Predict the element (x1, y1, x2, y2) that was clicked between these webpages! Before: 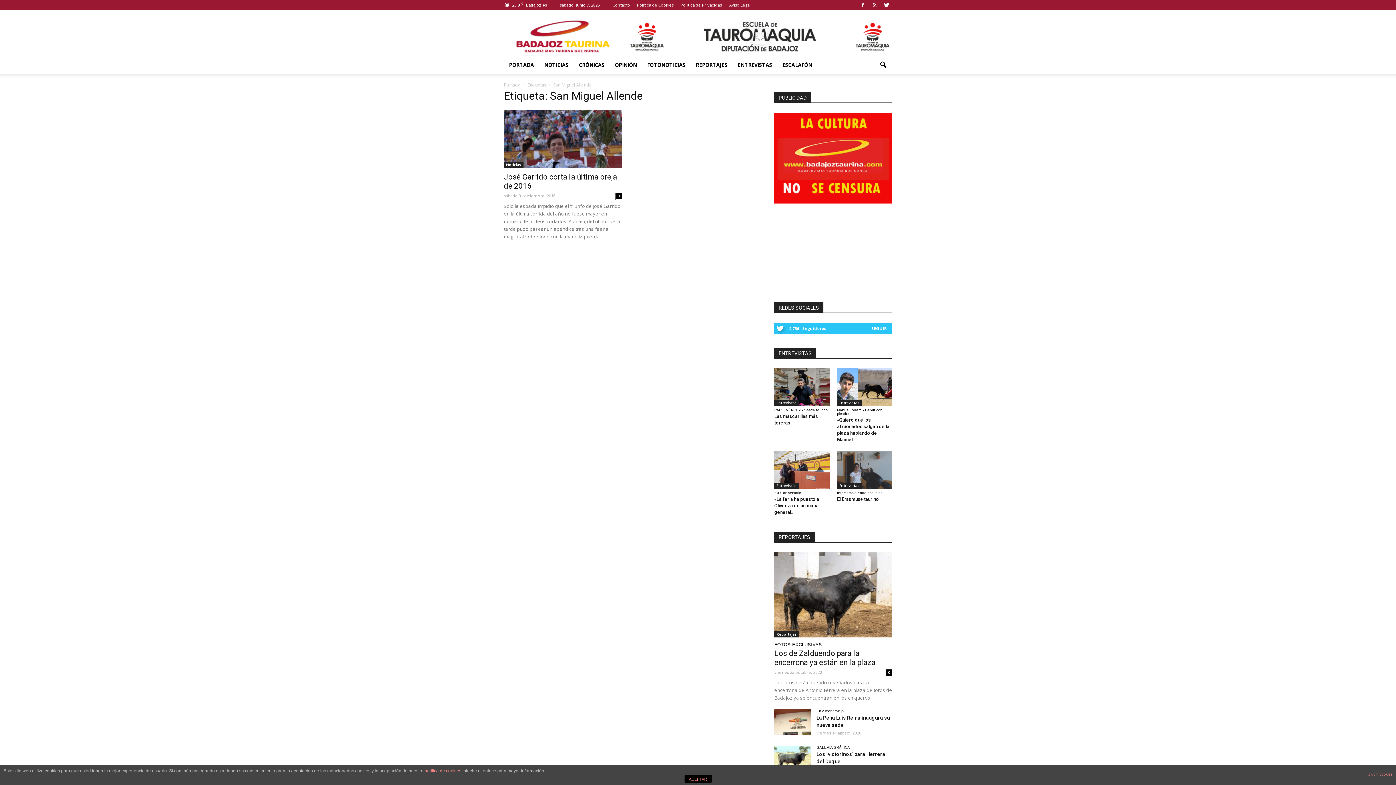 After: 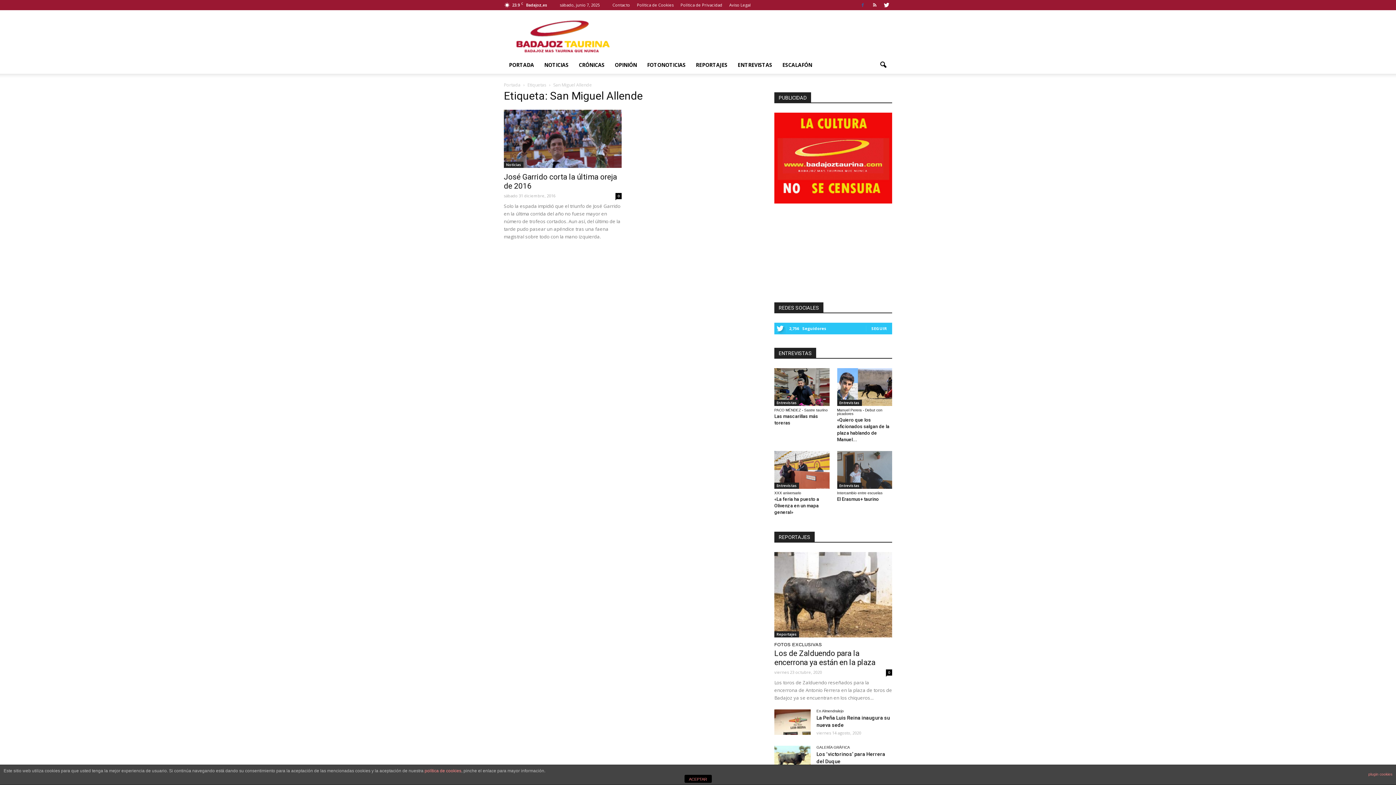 Action: bbox: (857, 0, 868, 9)